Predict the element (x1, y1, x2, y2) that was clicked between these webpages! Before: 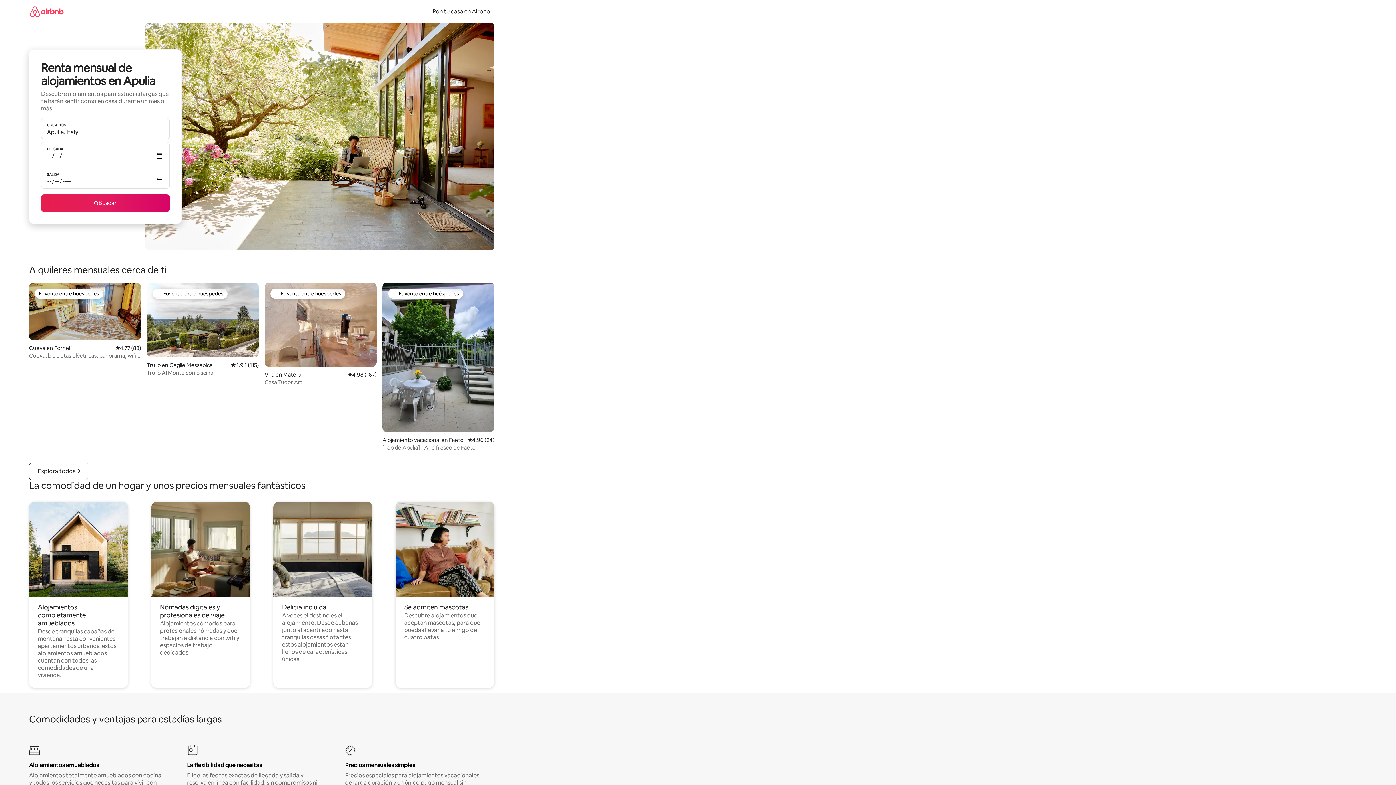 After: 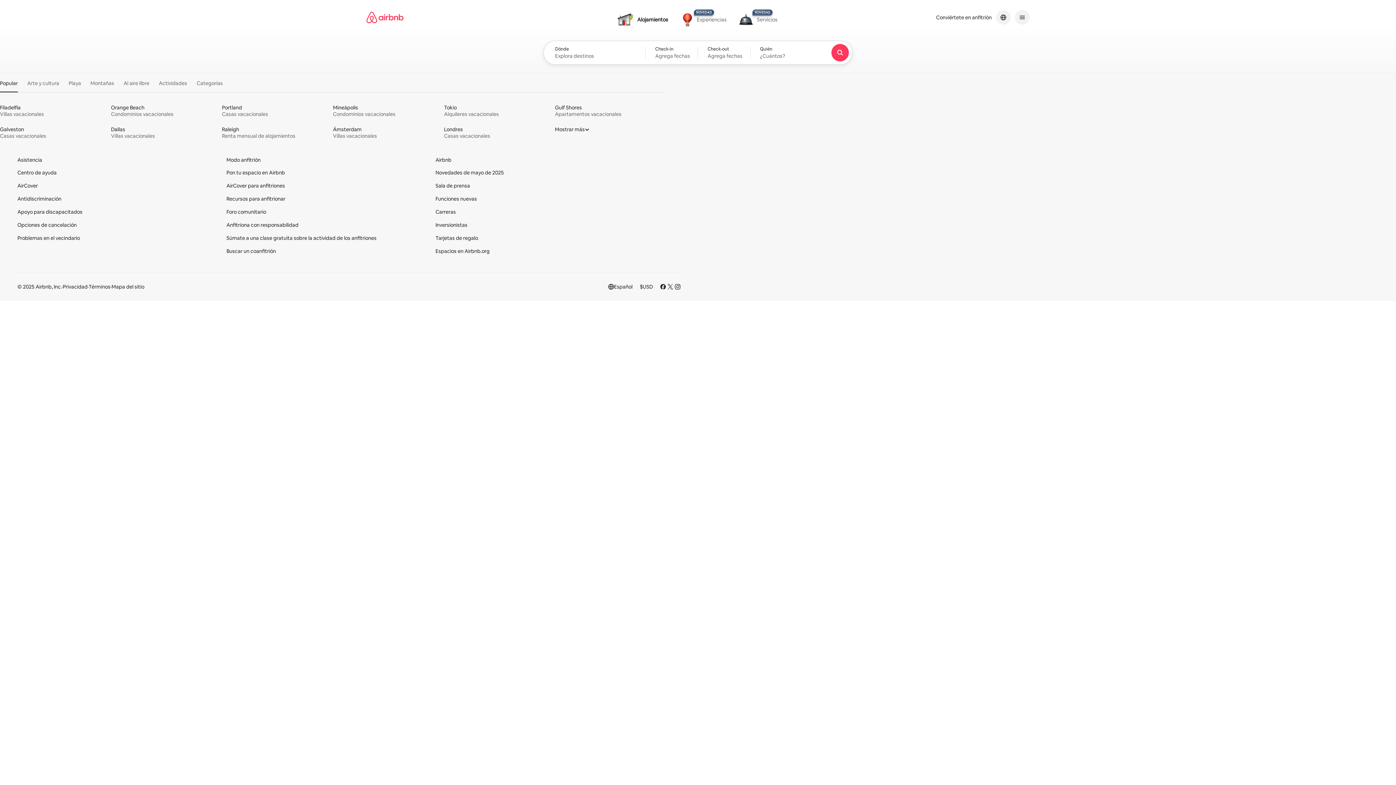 Action: bbox: (29, 0, 63, 22)